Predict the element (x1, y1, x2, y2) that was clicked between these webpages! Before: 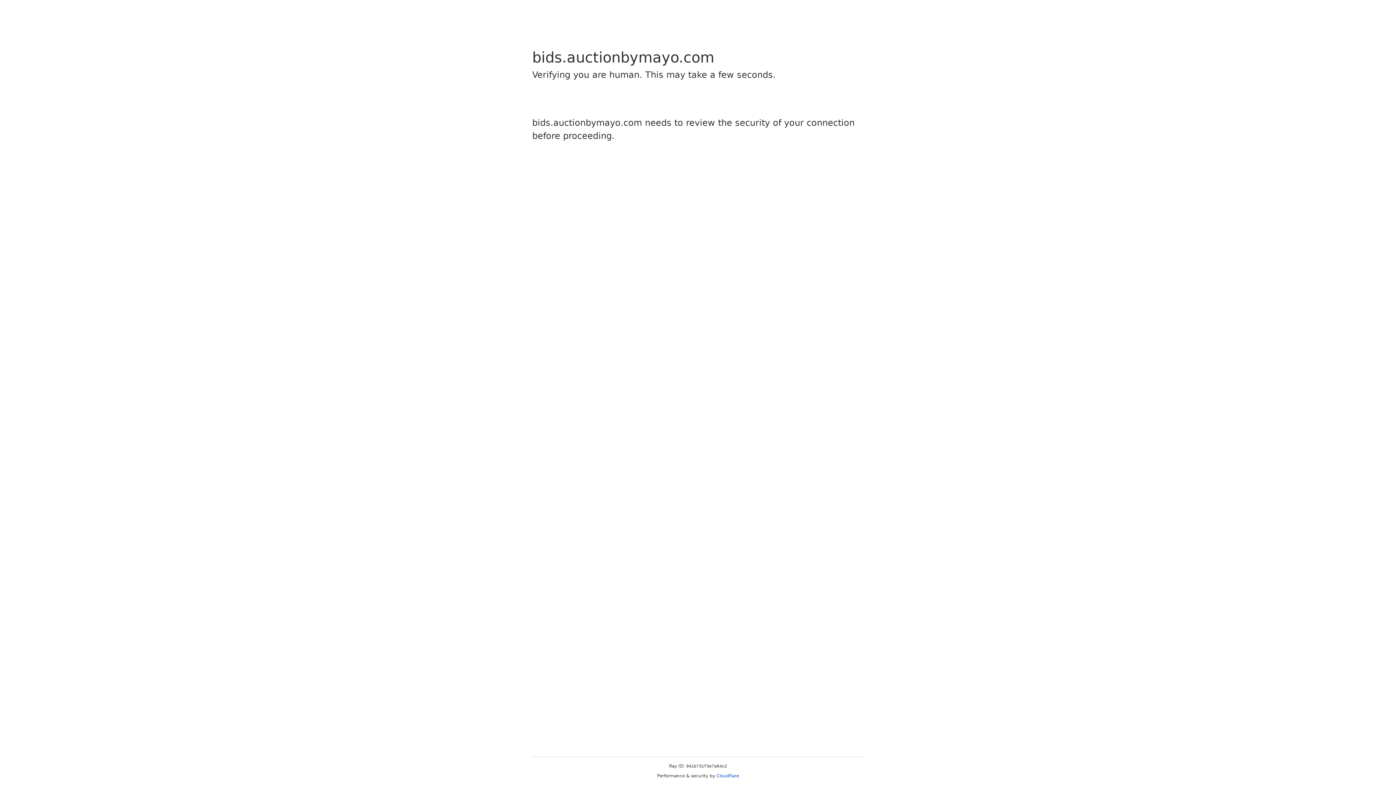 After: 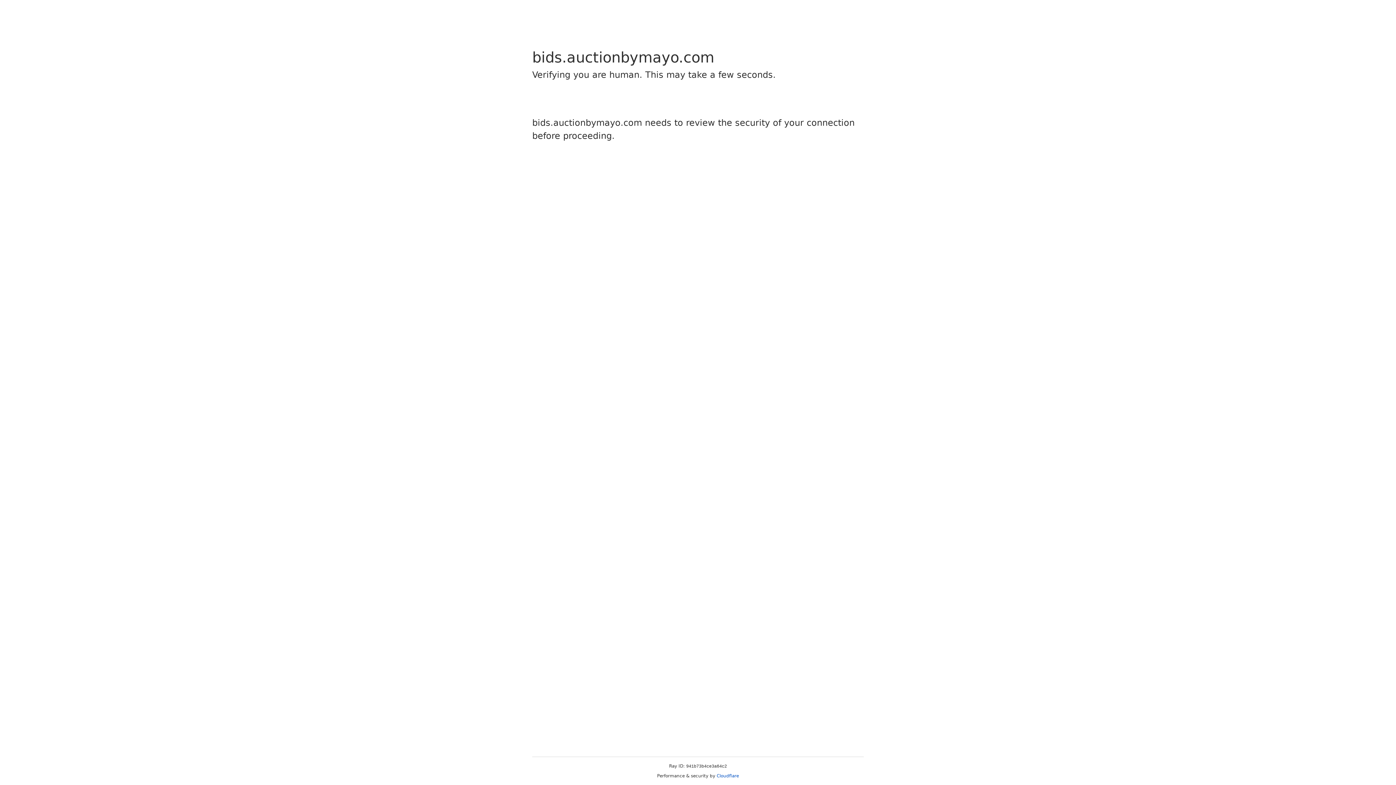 Action: bbox: (716, 773, 739, 778) label: Cloudflare